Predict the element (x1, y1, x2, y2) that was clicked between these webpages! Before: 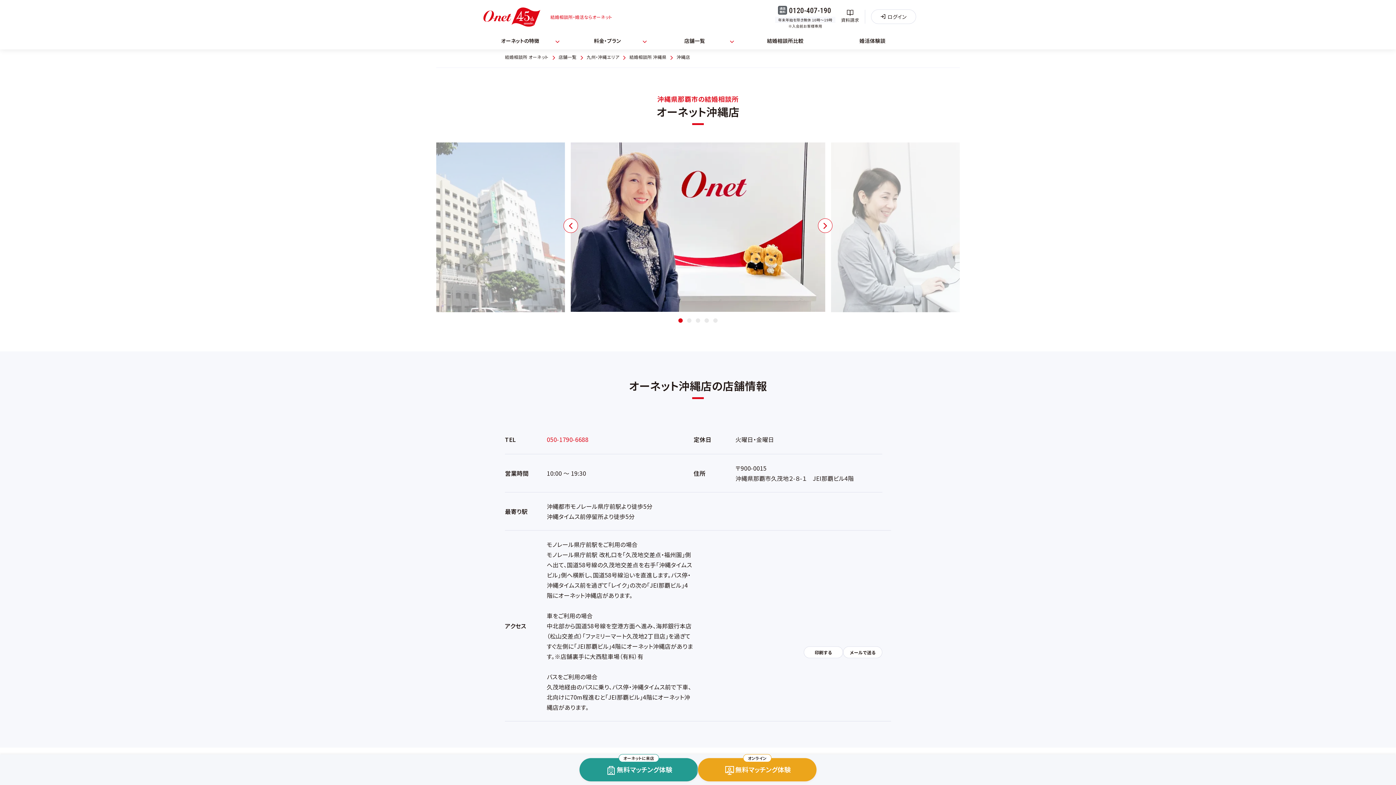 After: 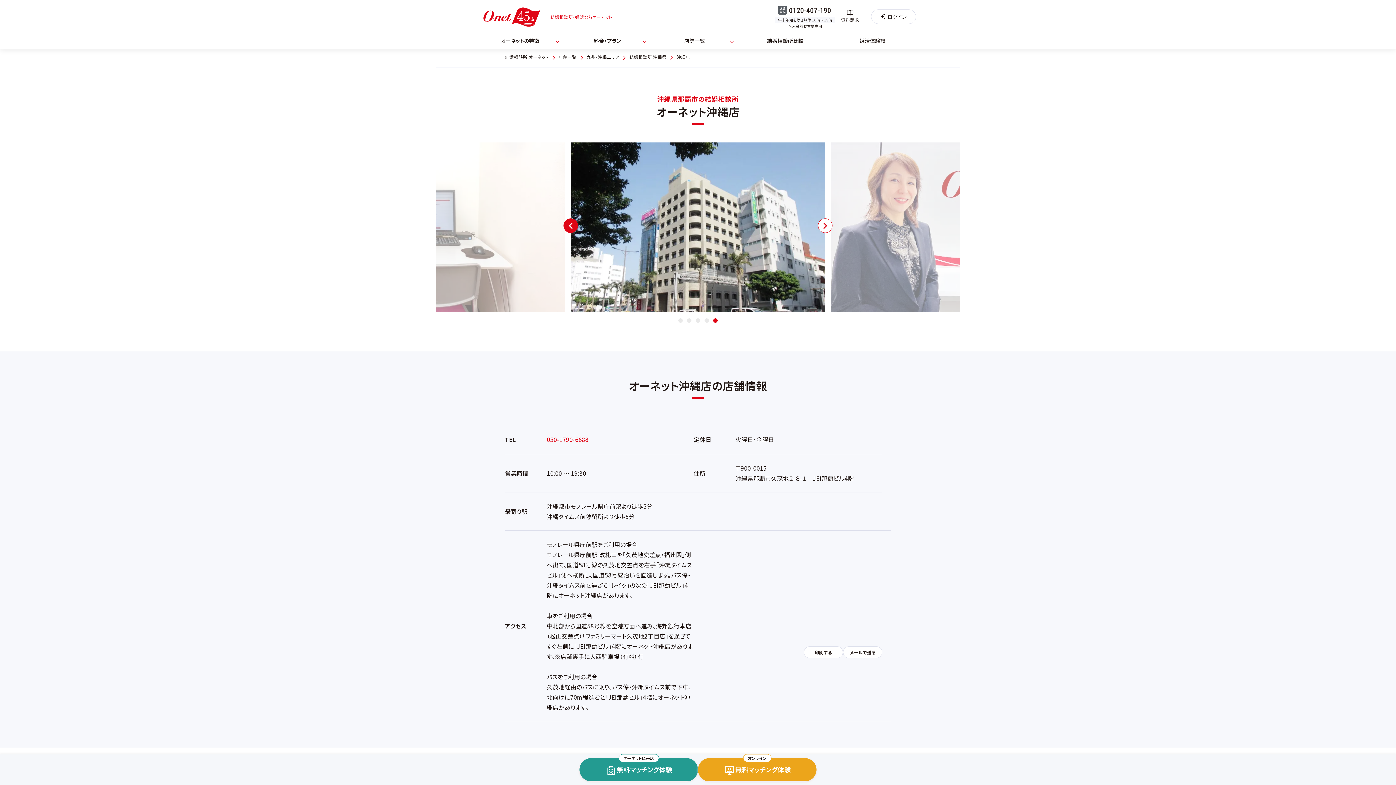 Action: bbox: (563, 218, 578, 233) label: Previous slide